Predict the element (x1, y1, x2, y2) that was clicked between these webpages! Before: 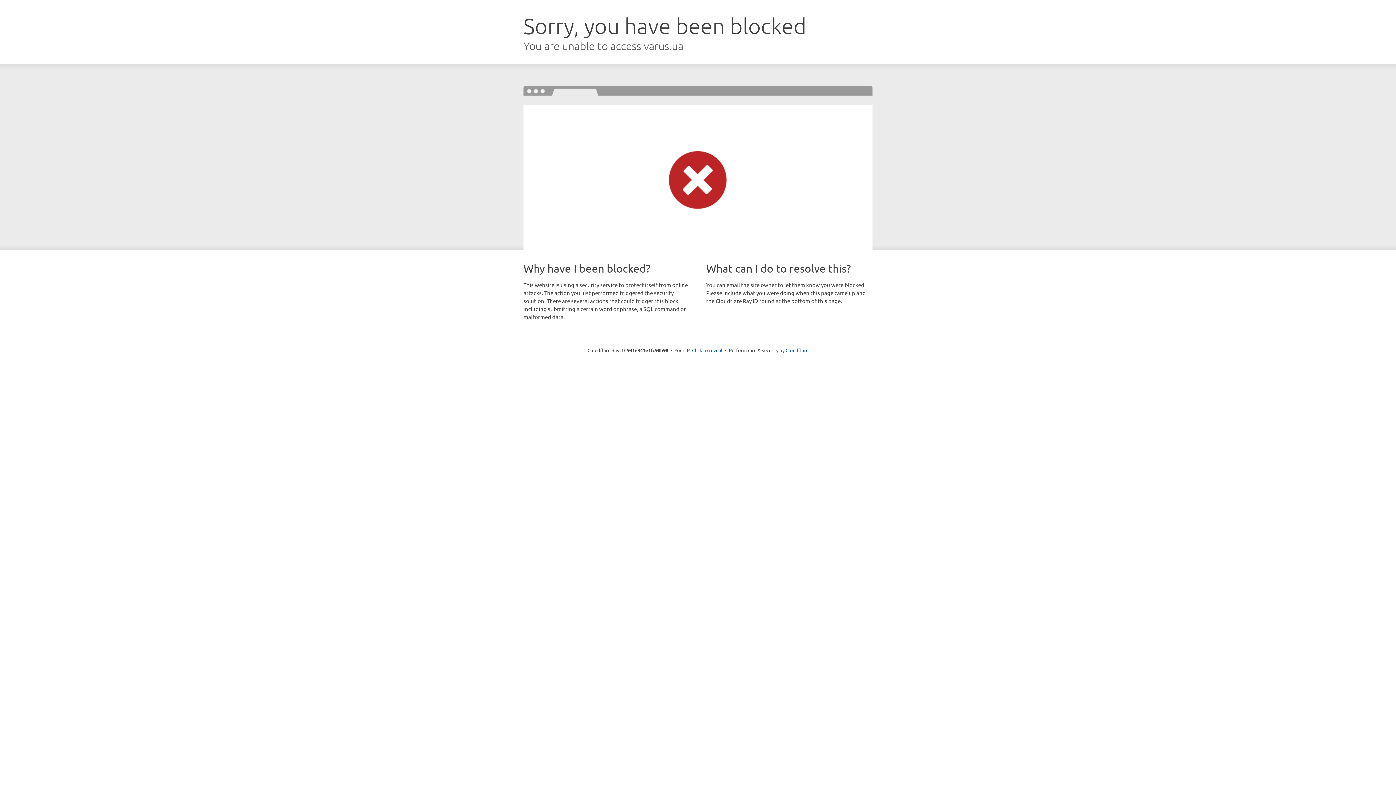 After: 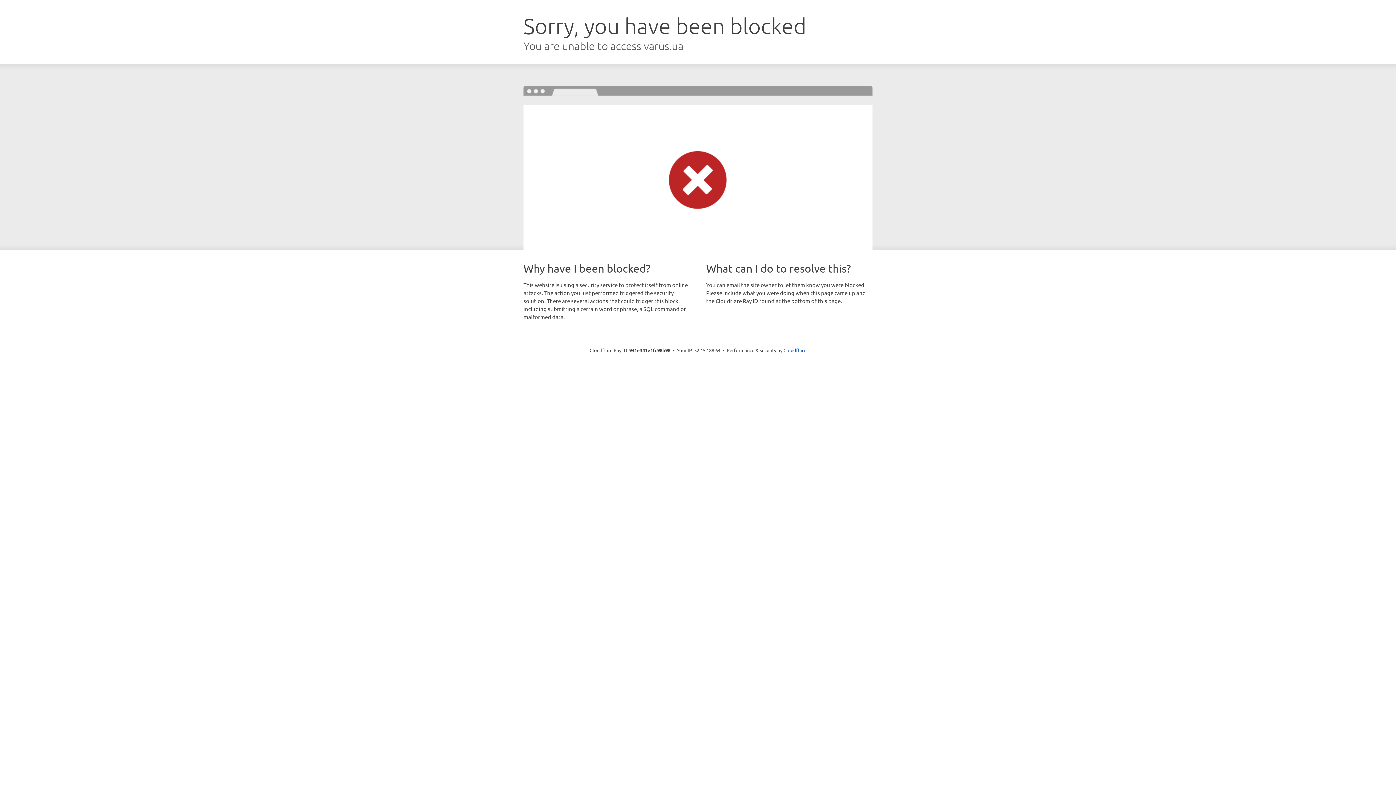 Action: label: Click to reveal bbox: (692, 346, 722, 353)